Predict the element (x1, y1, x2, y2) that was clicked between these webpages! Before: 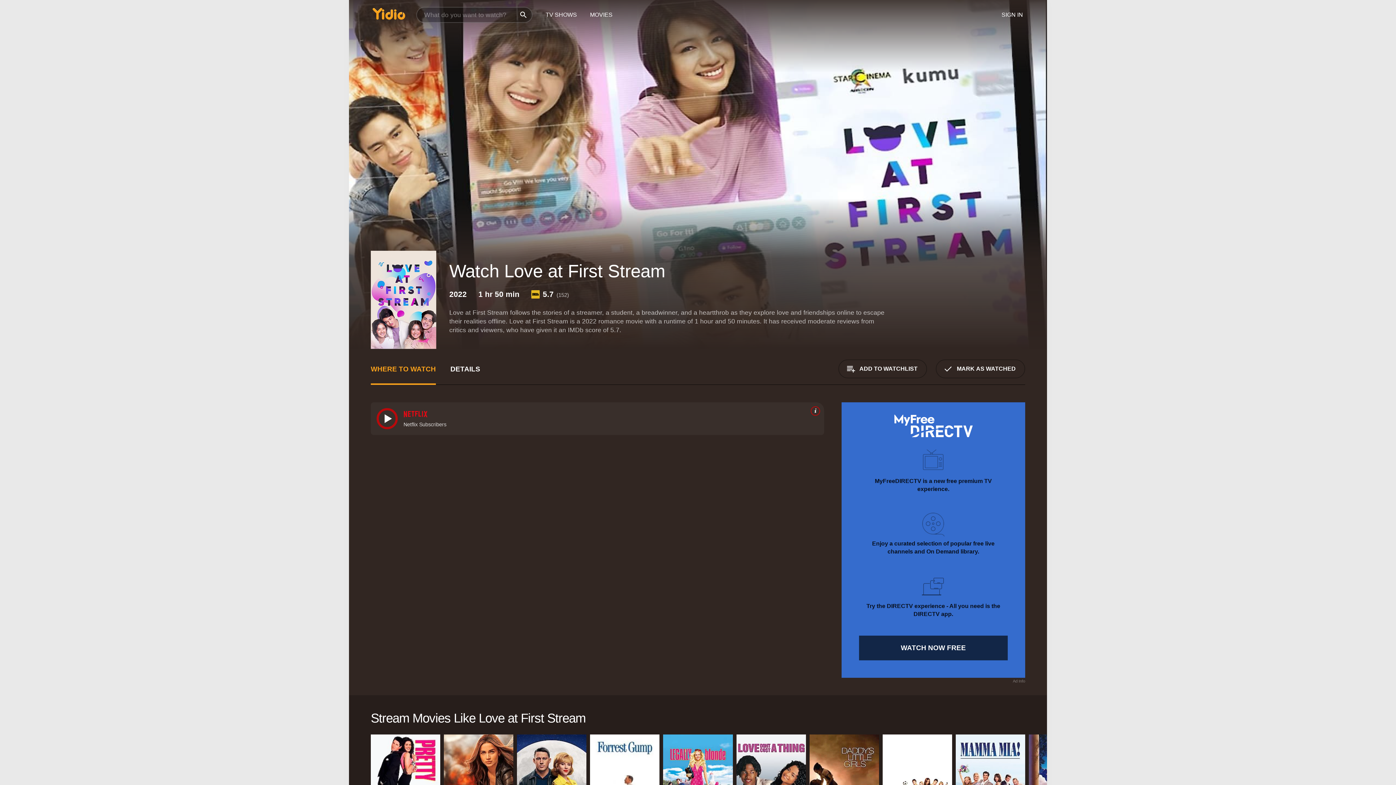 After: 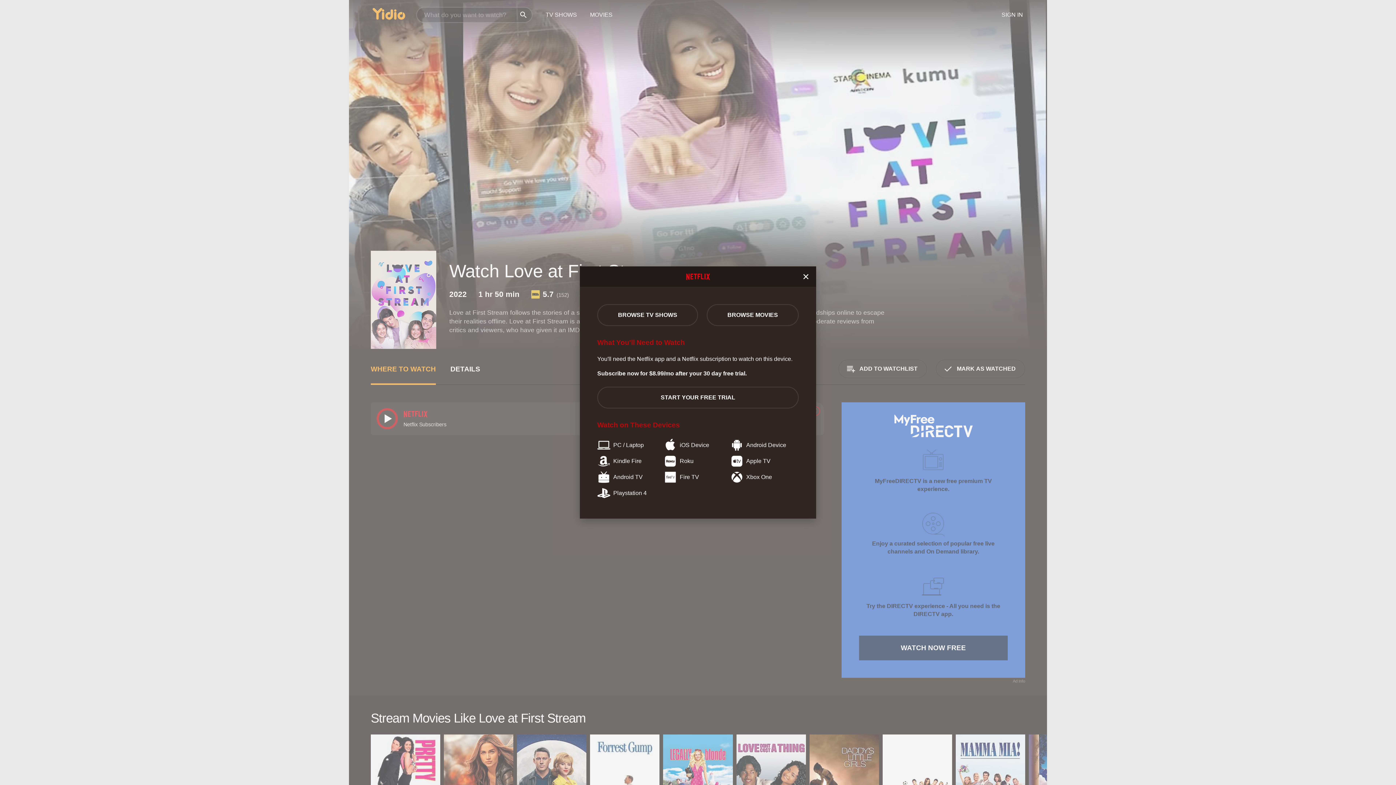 Action: bbox: (807, 406, 820, 416) label: source info